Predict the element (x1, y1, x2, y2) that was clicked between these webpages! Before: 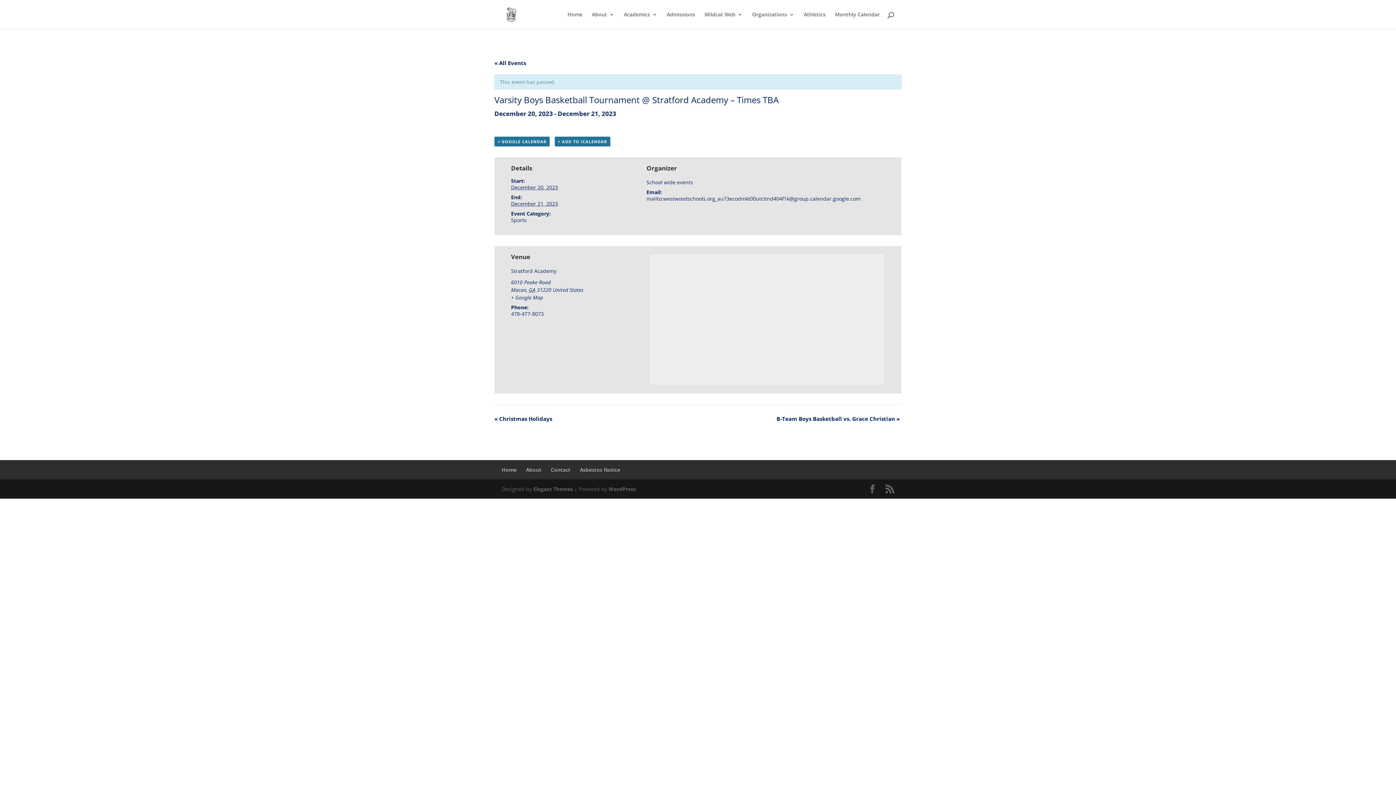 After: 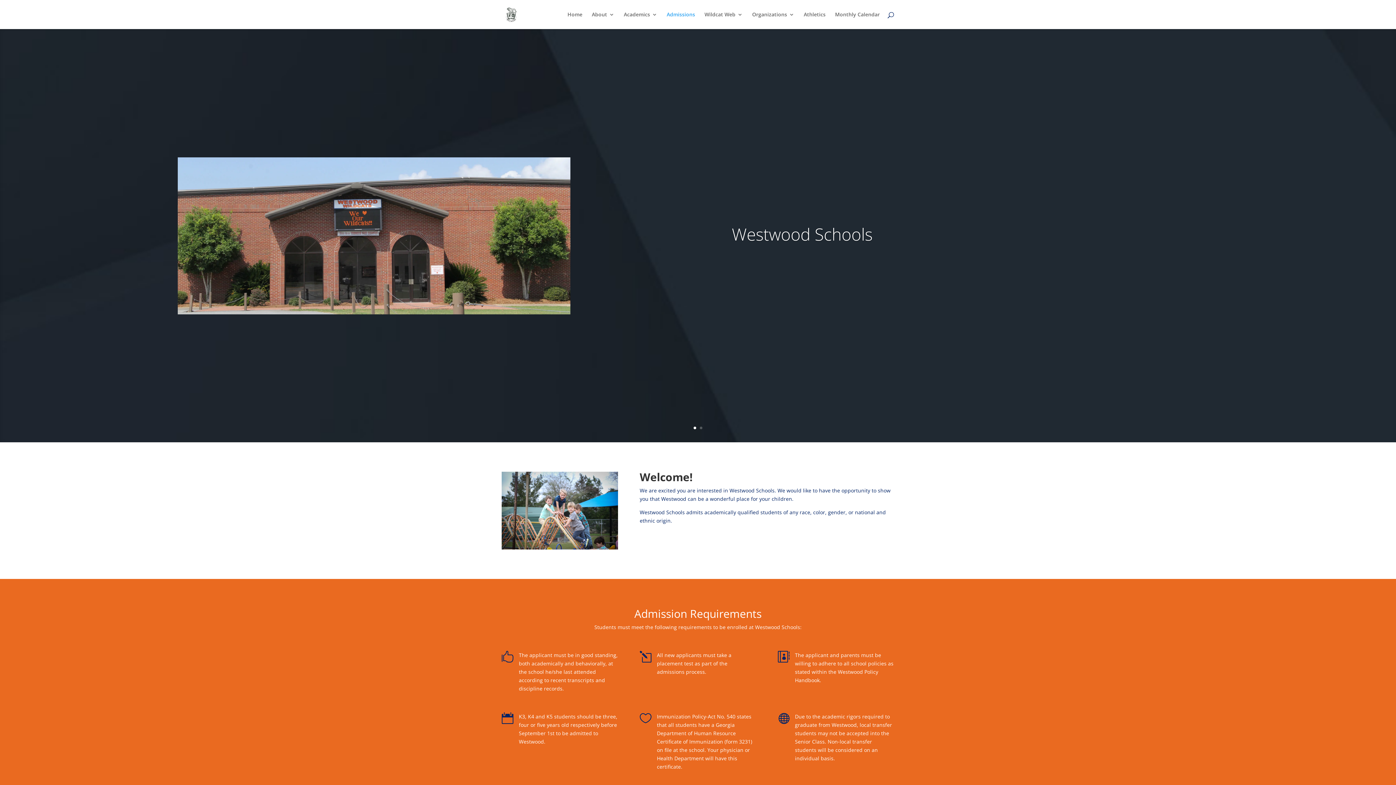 Action: label: Admissions bbox: (666, 12, 695, 29)